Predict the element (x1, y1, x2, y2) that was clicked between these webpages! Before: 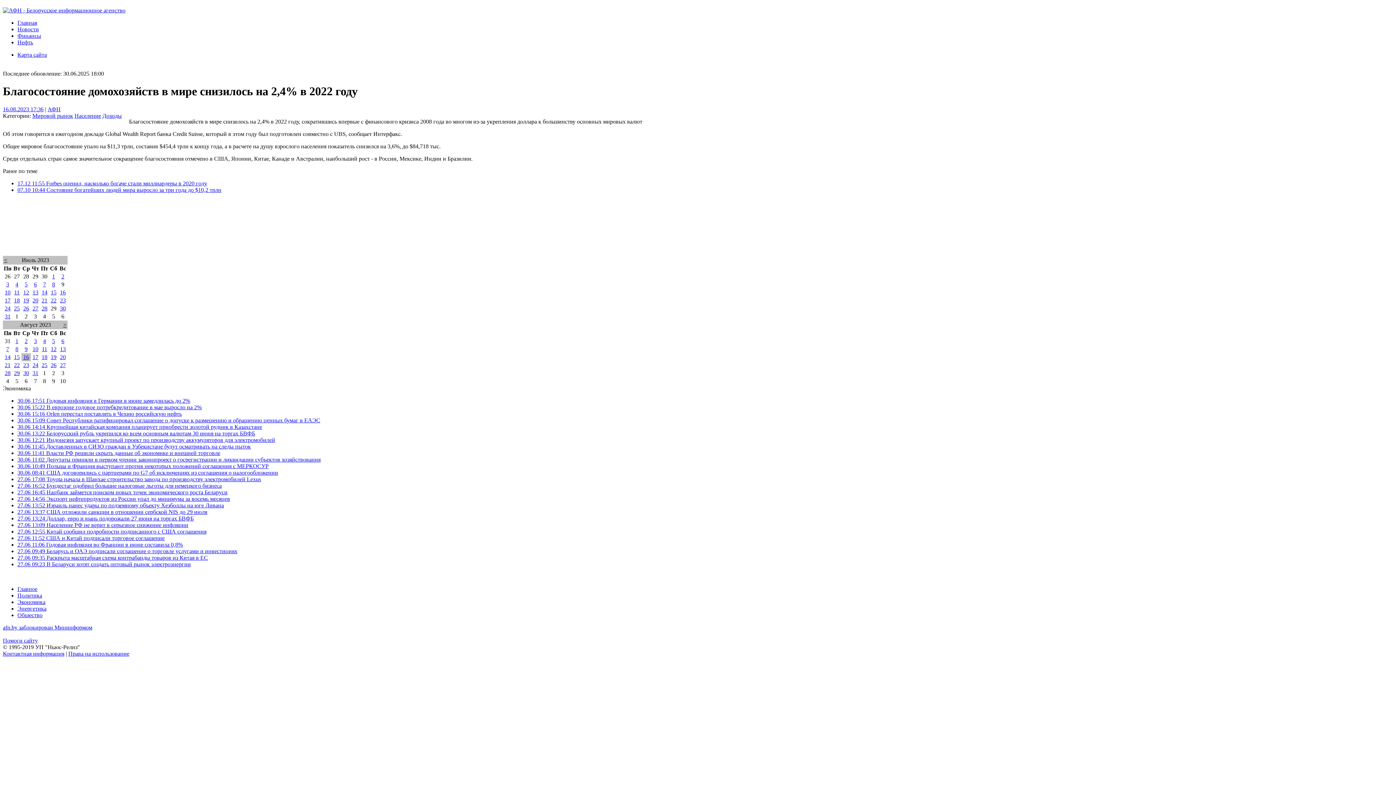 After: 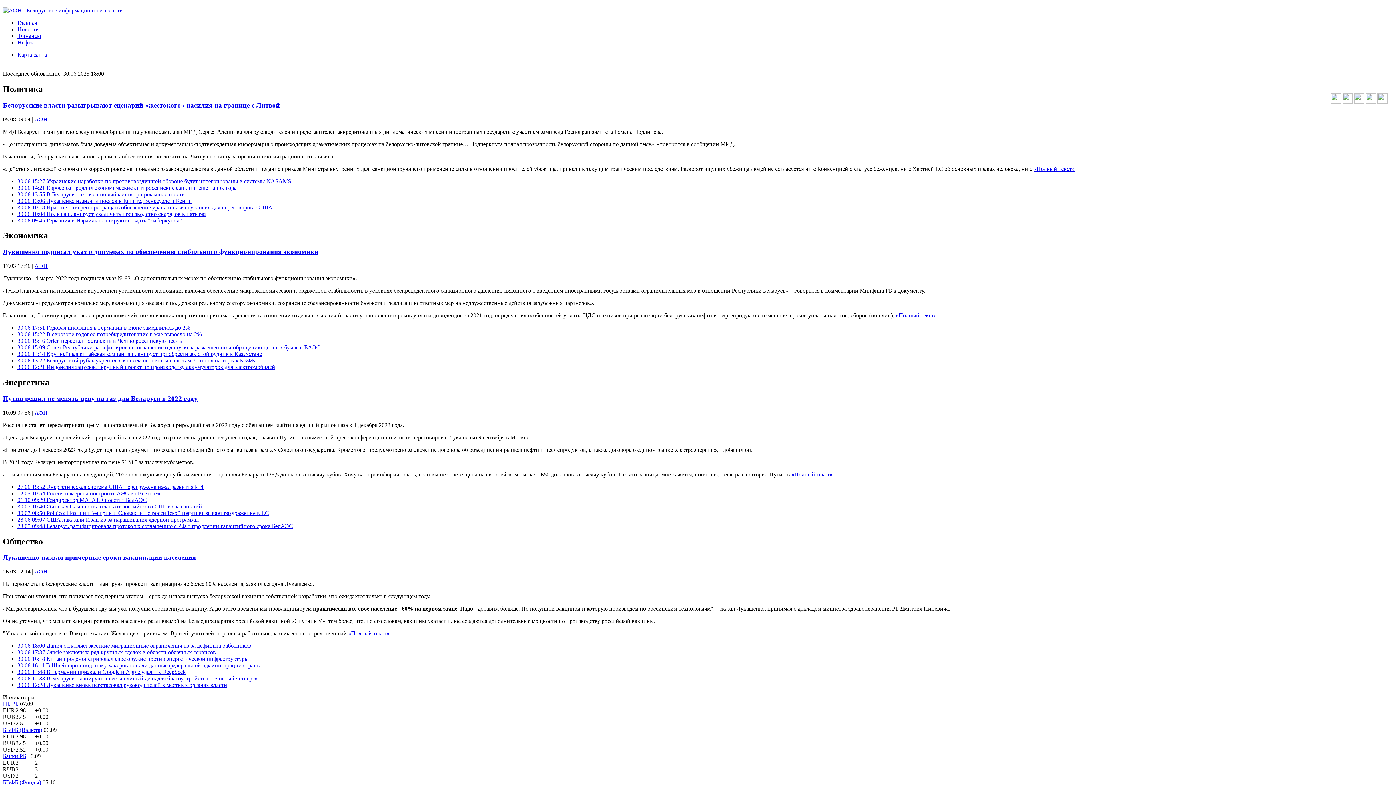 Action: bbox: (4, 257, 7, 263) label: <